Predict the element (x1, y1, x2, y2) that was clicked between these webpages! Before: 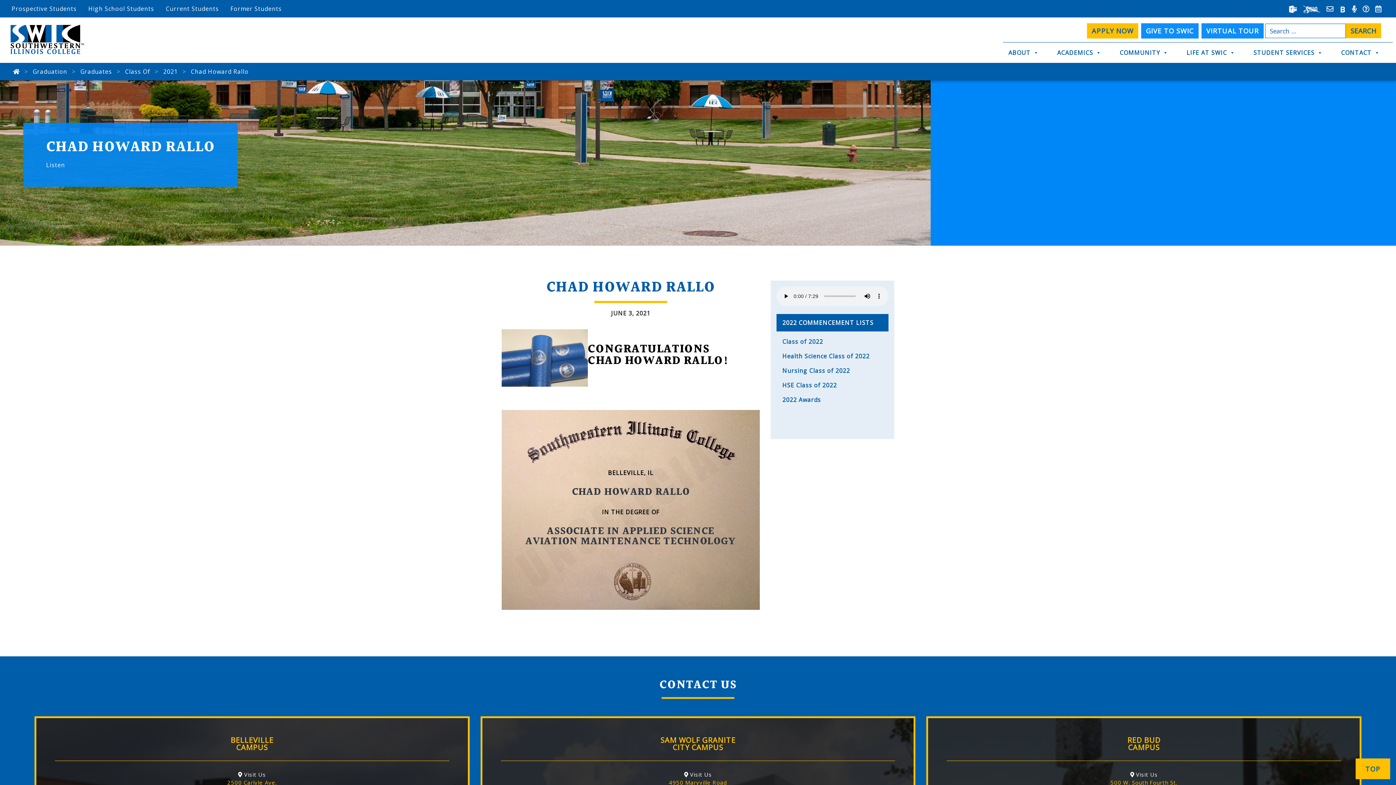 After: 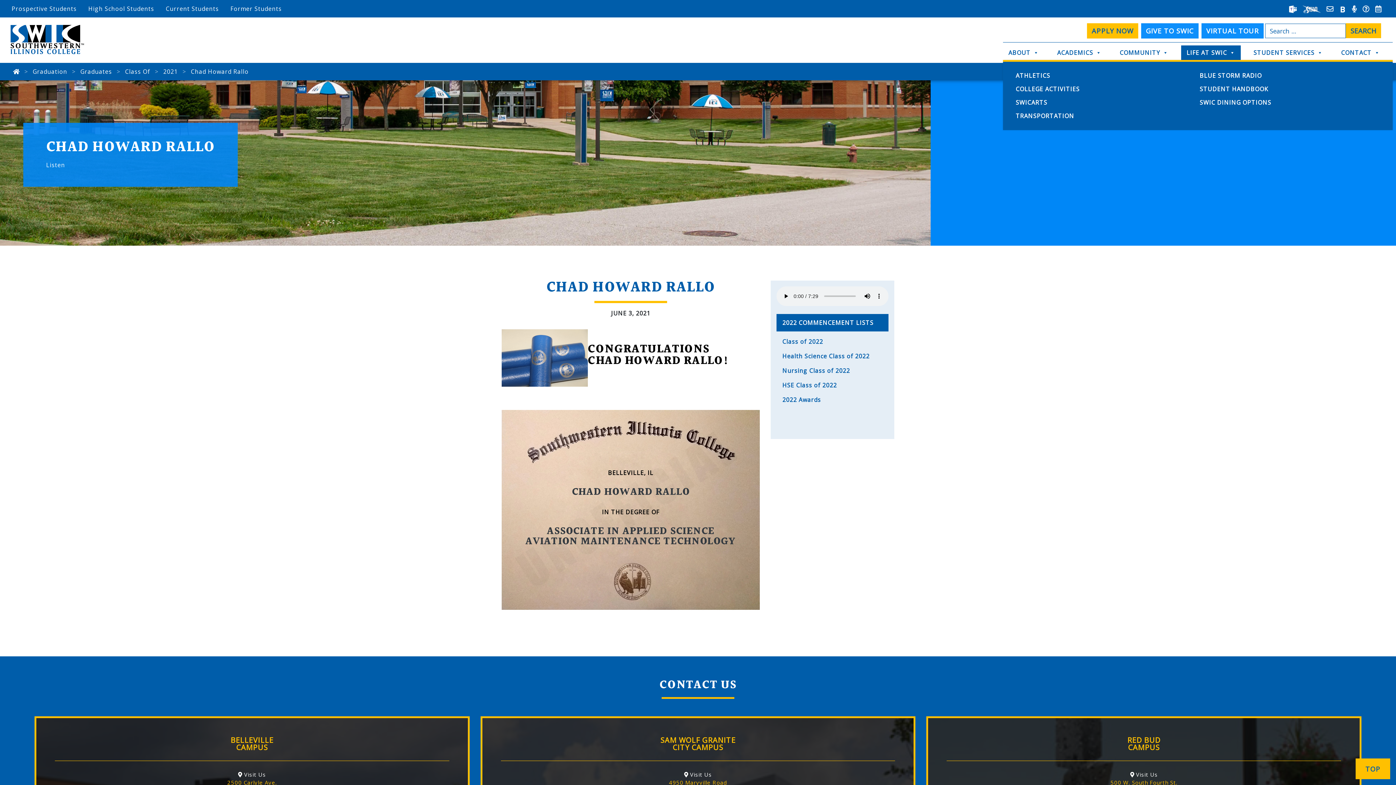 Action: label: LIFE AT SWIC bbox: (1181, 45, 1241, 60)